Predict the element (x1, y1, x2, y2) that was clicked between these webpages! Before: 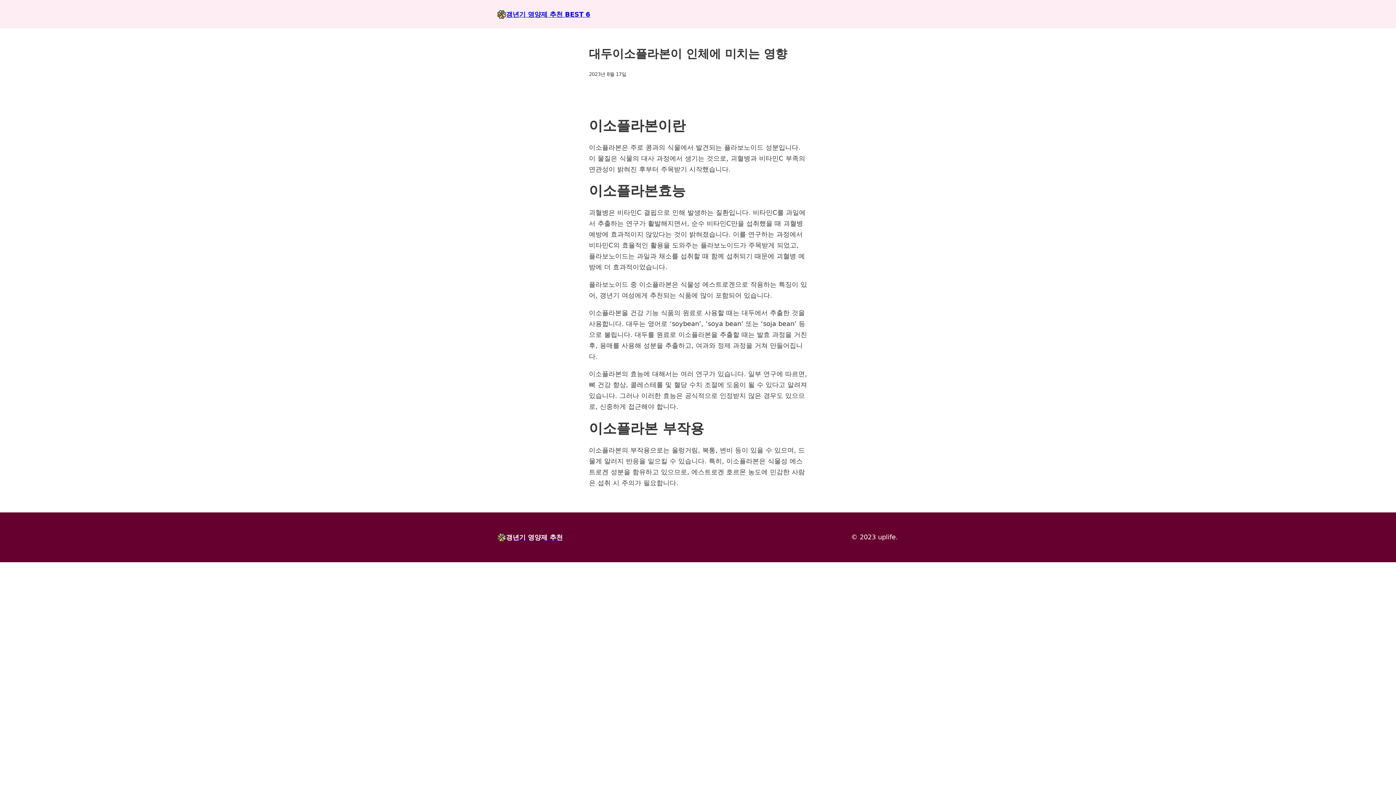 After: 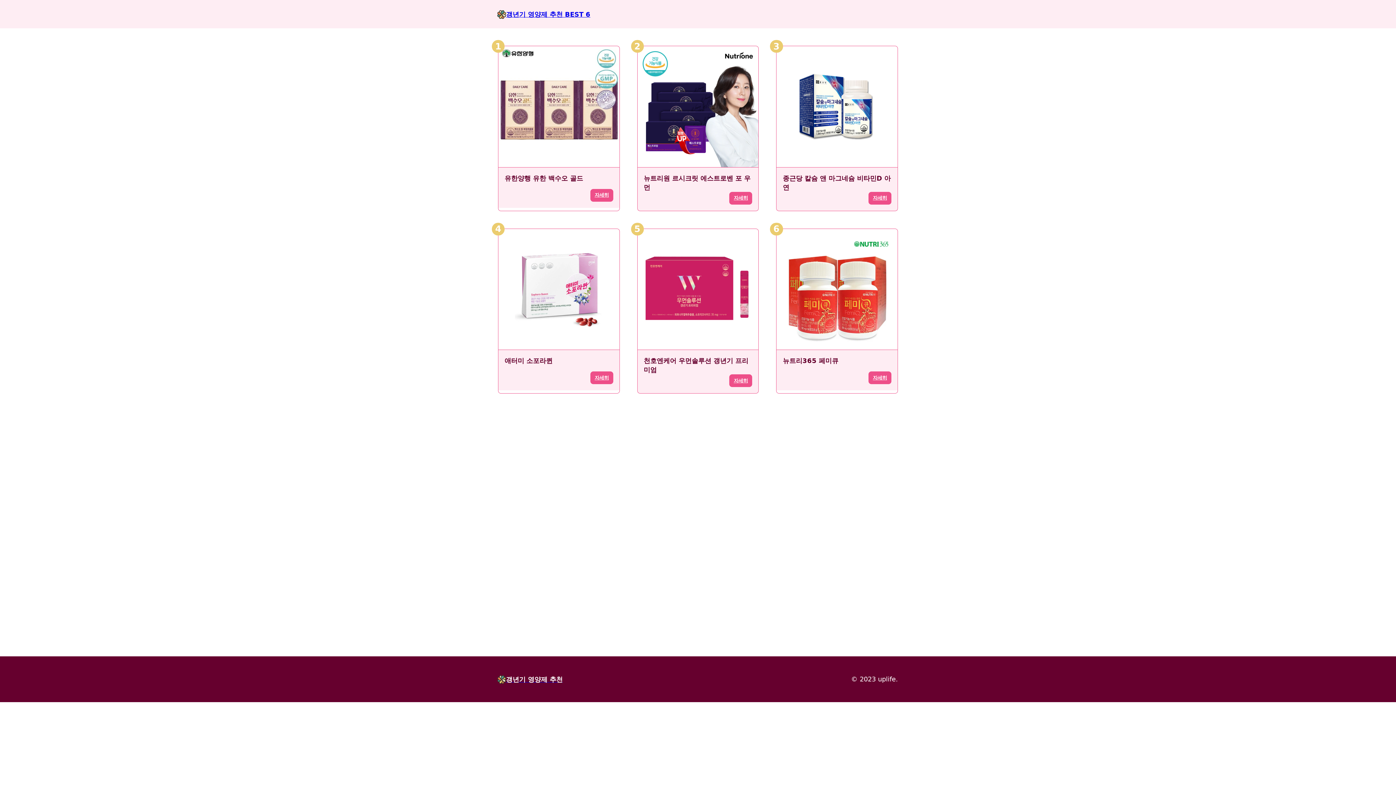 Action: bbox: (497, 530, 562, 544) label: 갱년기 영양제 추천